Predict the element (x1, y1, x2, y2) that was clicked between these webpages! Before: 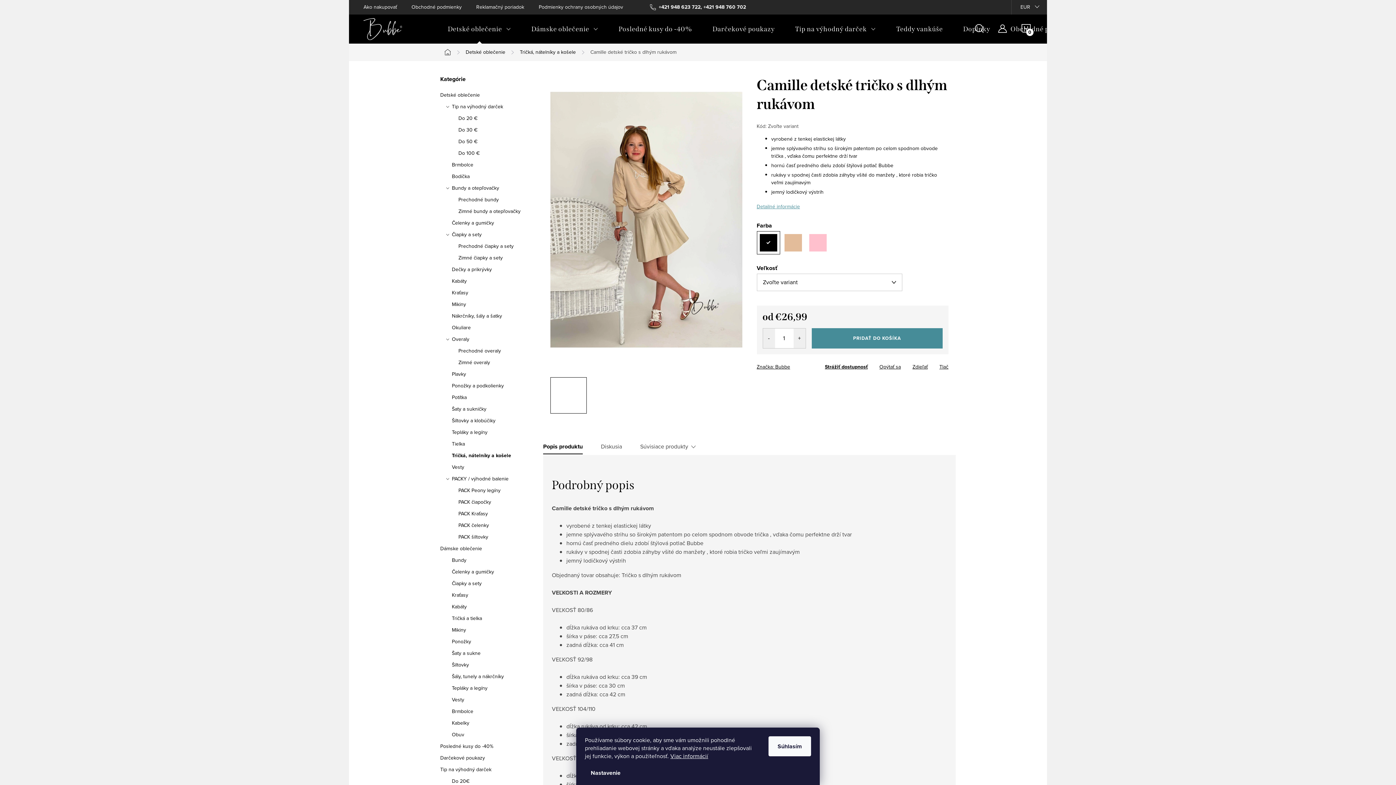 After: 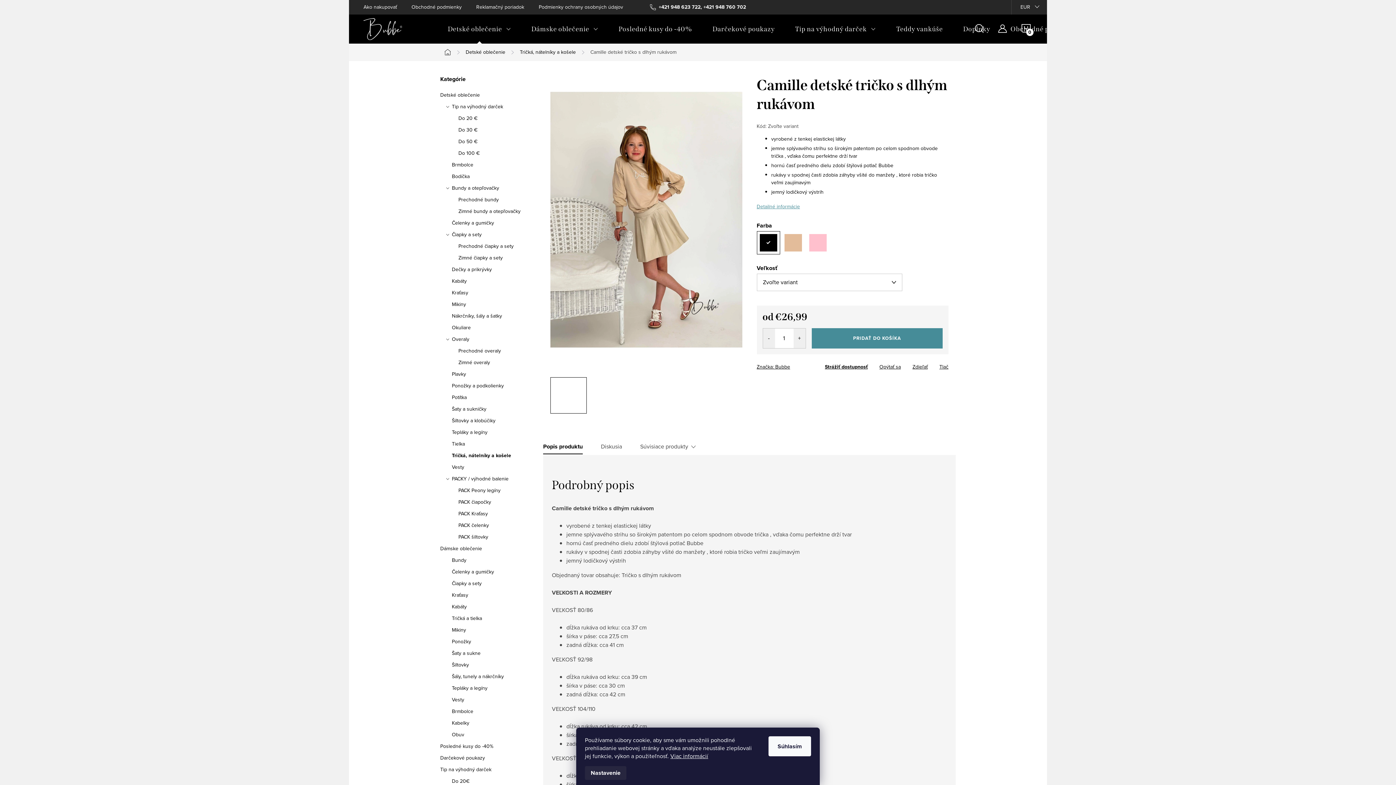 Action: bbox: (585, 766, 626, 780) label: Nastavenie